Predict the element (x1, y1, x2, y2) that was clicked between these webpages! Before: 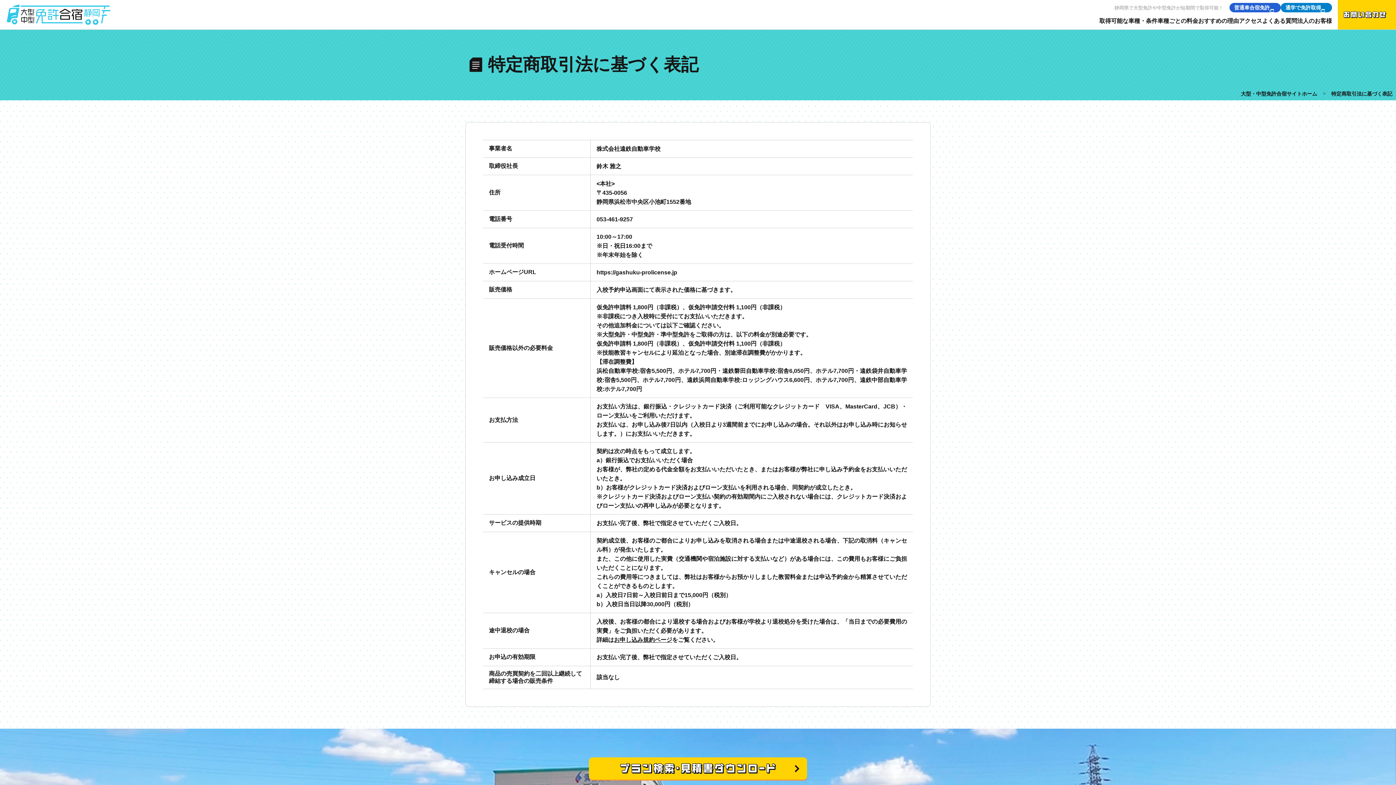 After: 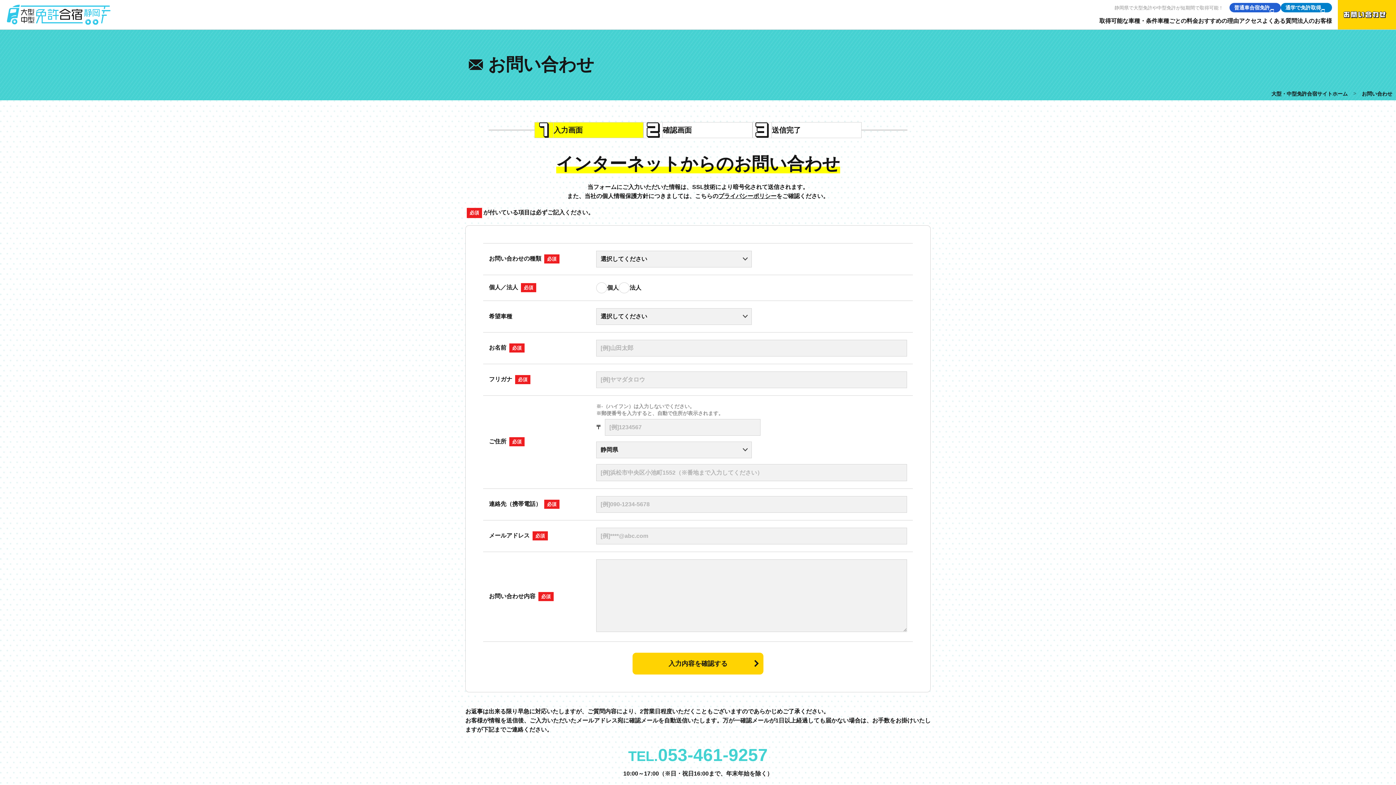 Action: bbox: (1338, 0, 1396, 29)